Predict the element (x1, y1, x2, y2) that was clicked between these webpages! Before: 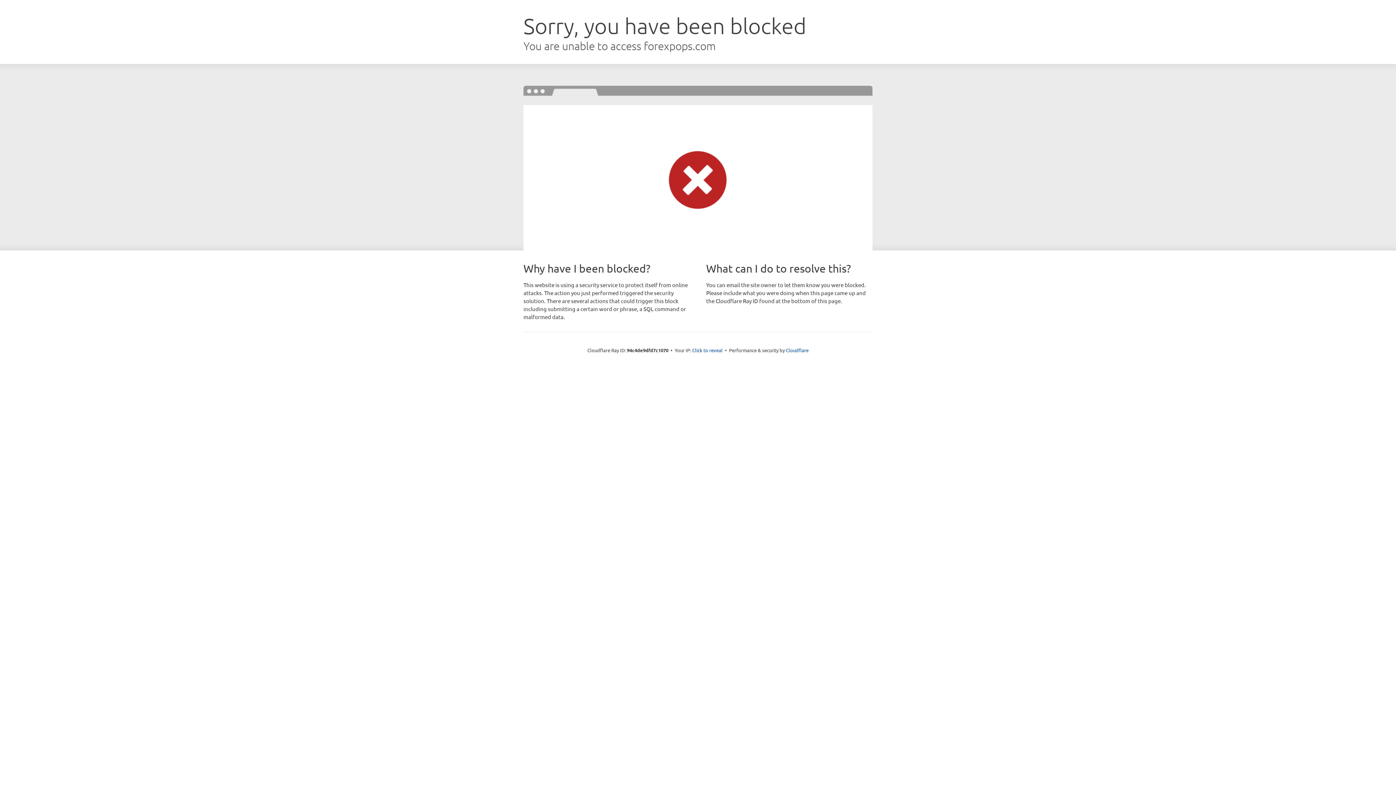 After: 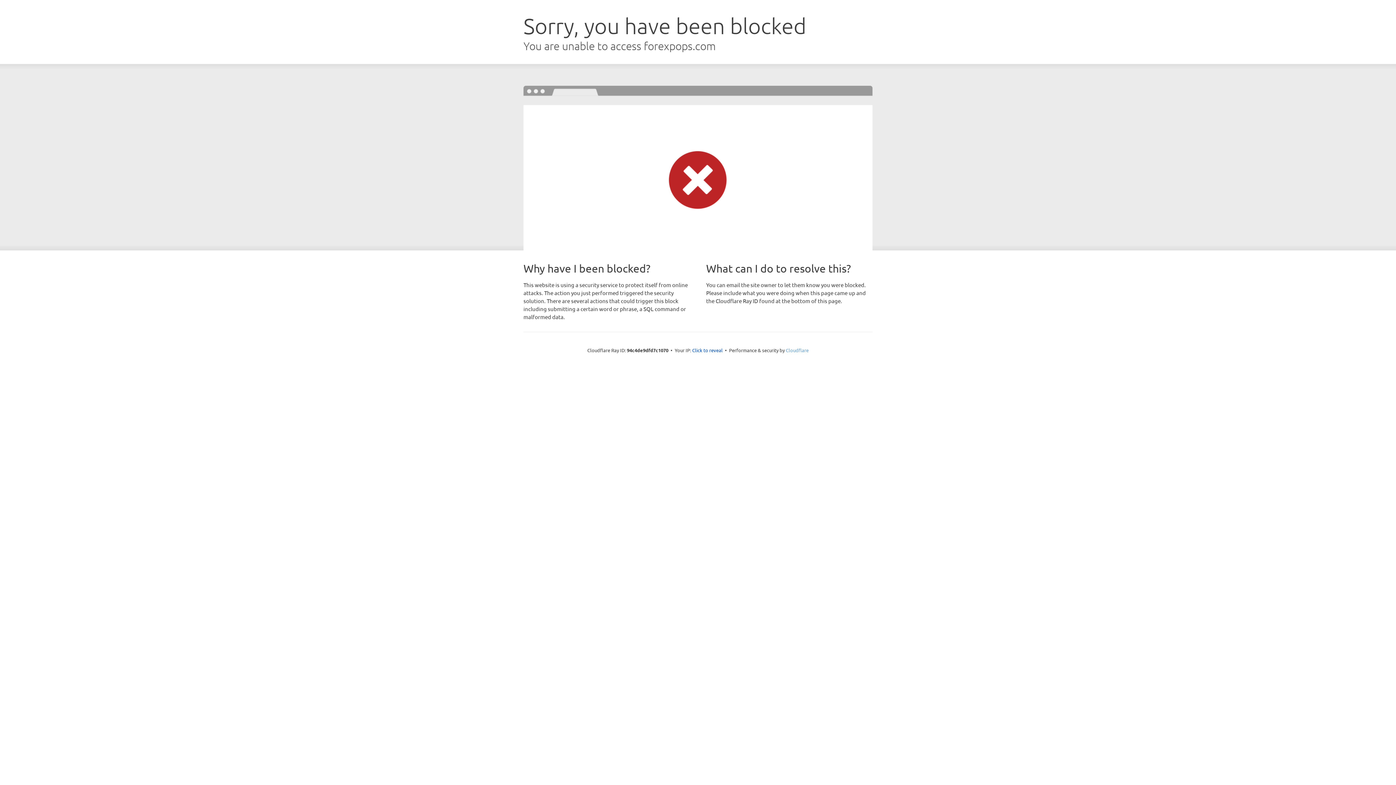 Action: label: Cloudflare bbox: (786, 347, 808, 353)